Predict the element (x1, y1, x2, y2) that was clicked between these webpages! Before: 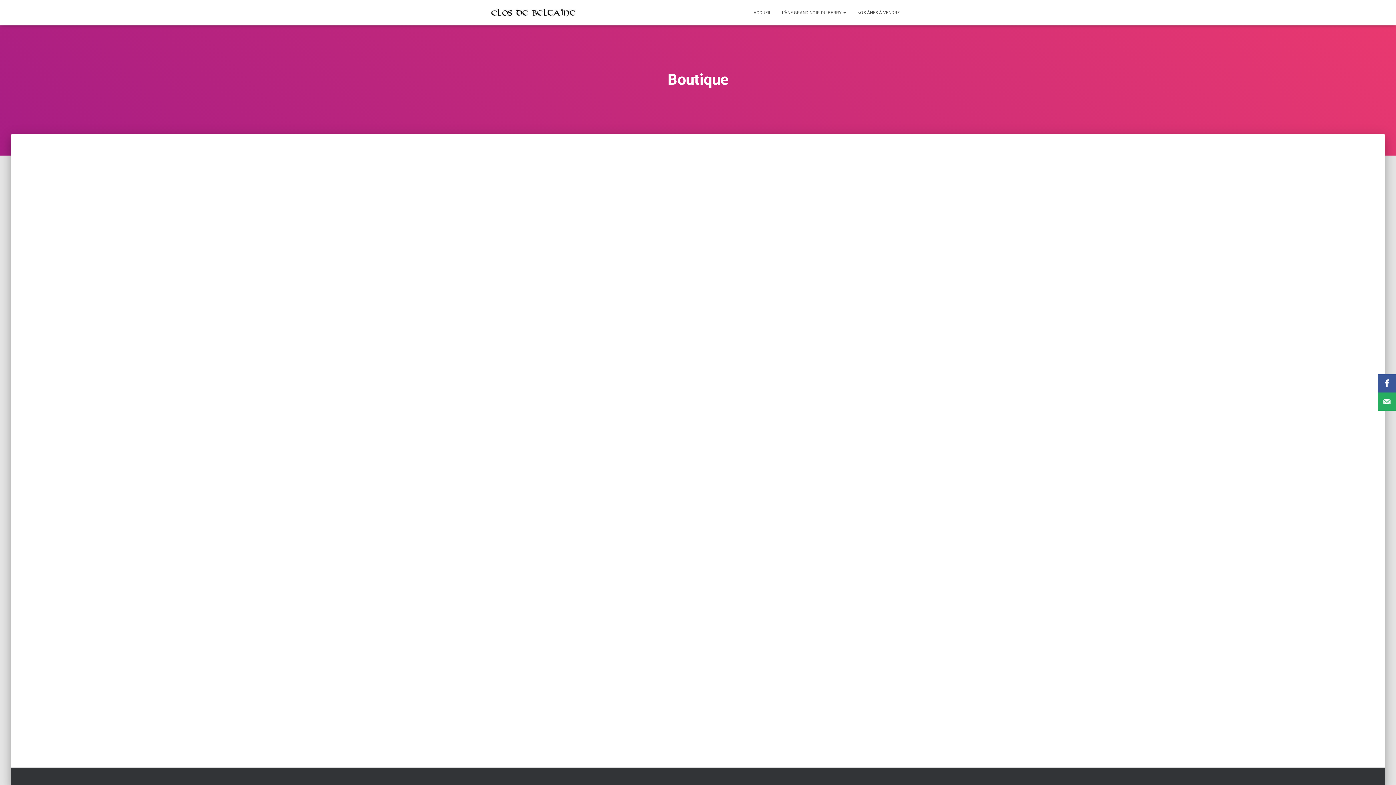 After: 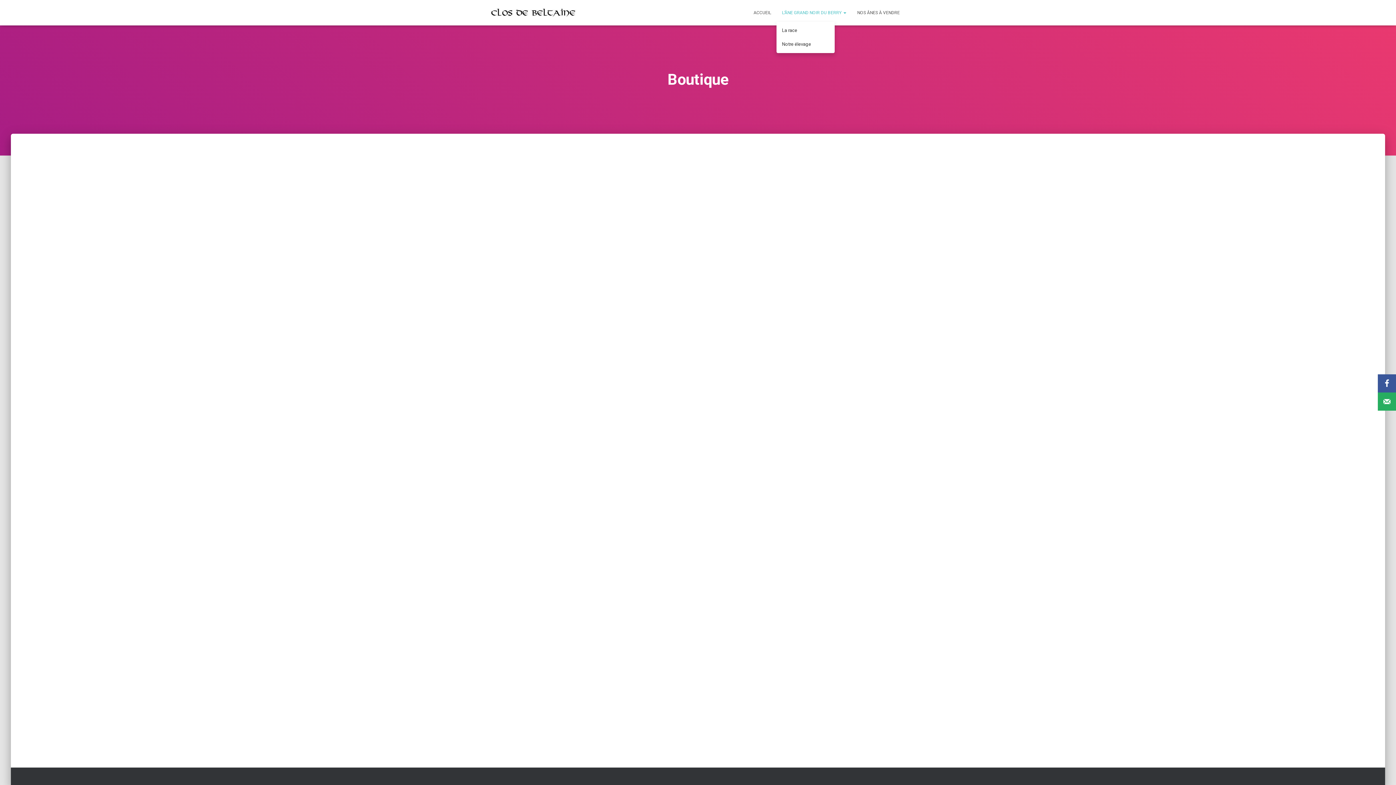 Action: bbox: (776, 3, 852, 21) label: L’ÂNE GRAND NOIR DU BERRY 